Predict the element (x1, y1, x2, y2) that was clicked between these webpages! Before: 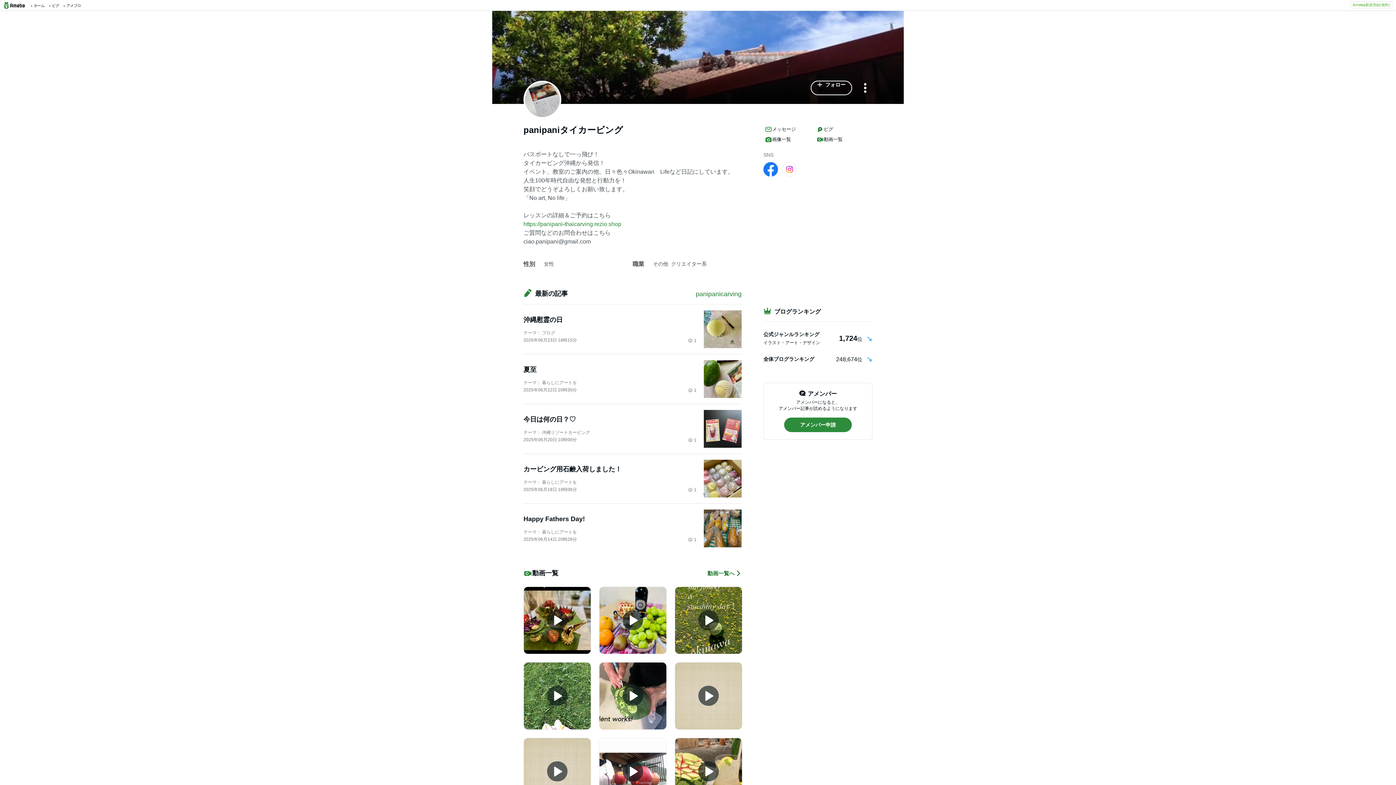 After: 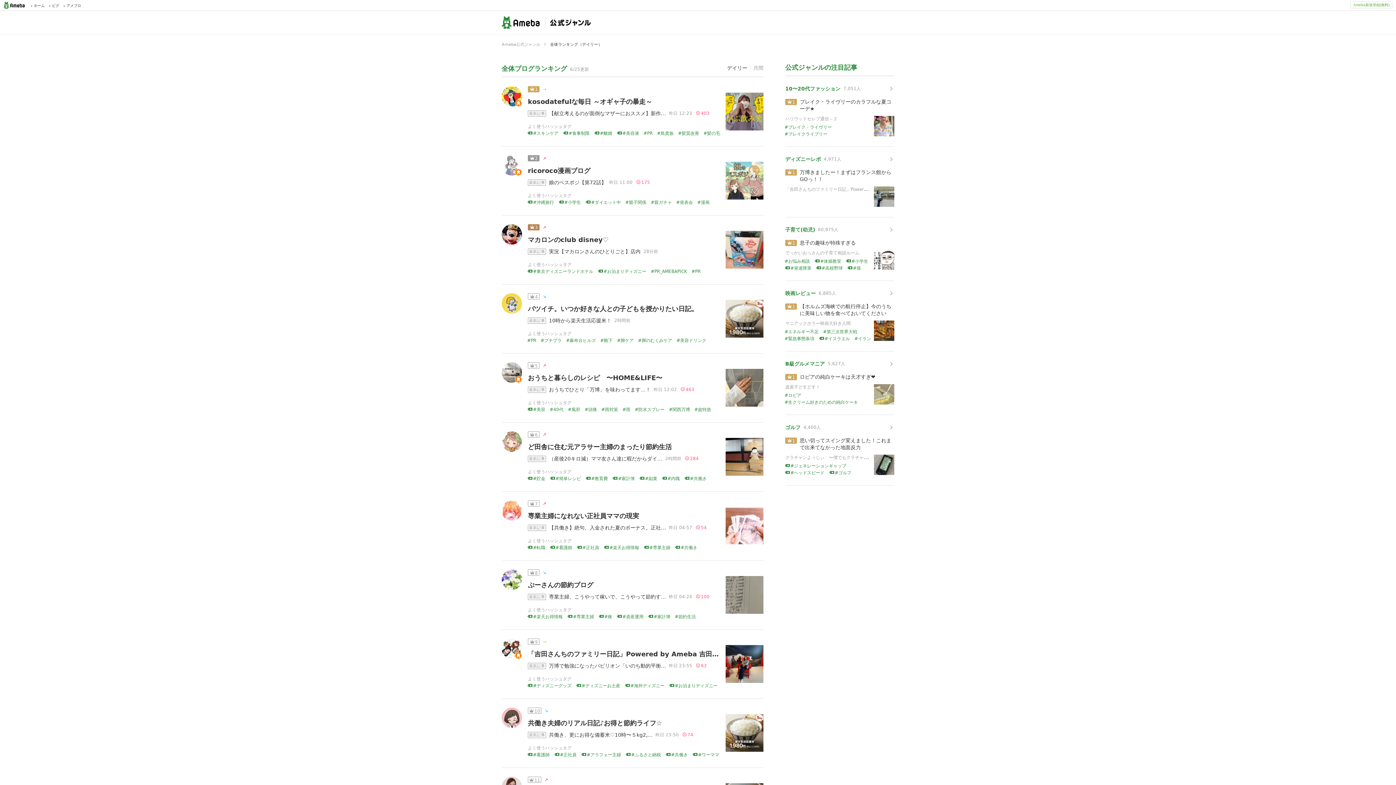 Action: label: 全体ブログランキング bbox: (763, 355, 814, 363)